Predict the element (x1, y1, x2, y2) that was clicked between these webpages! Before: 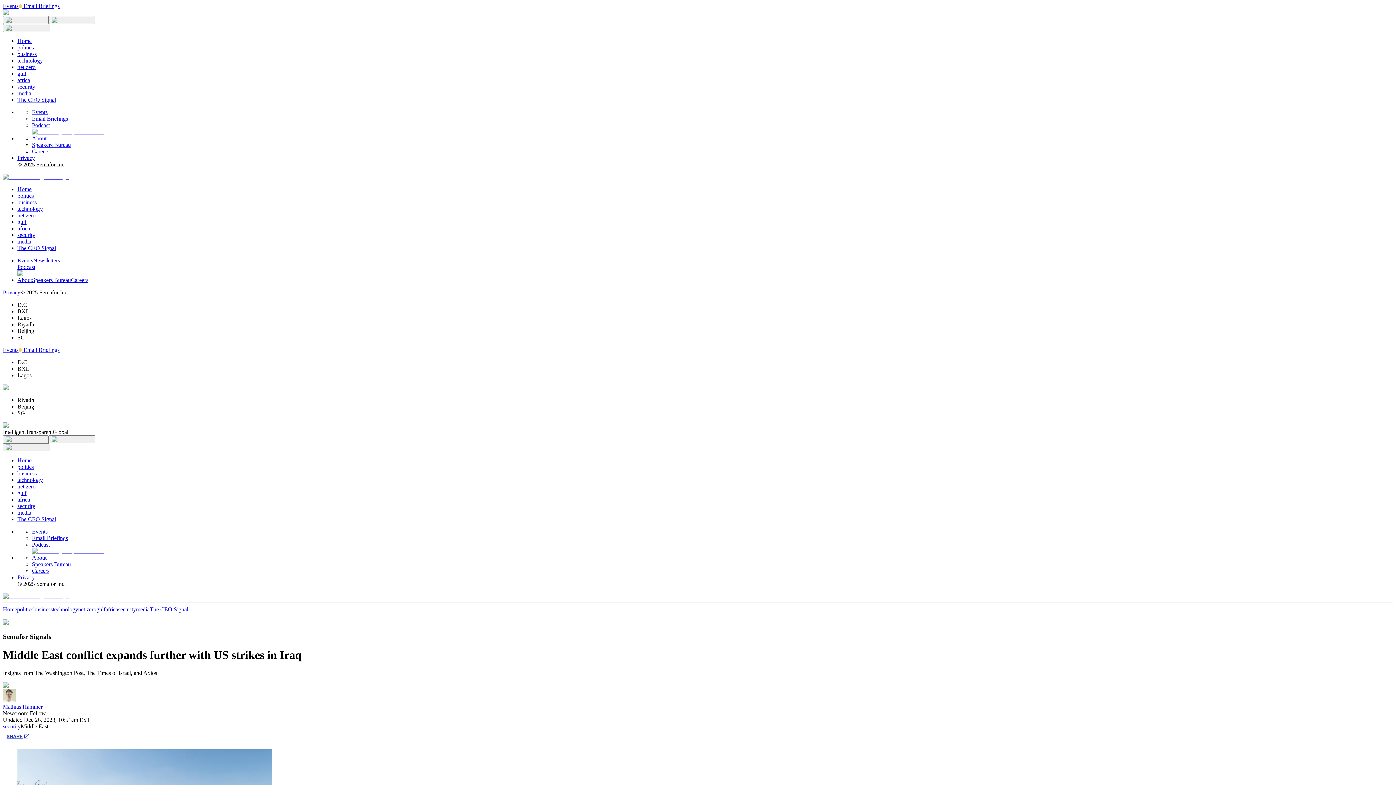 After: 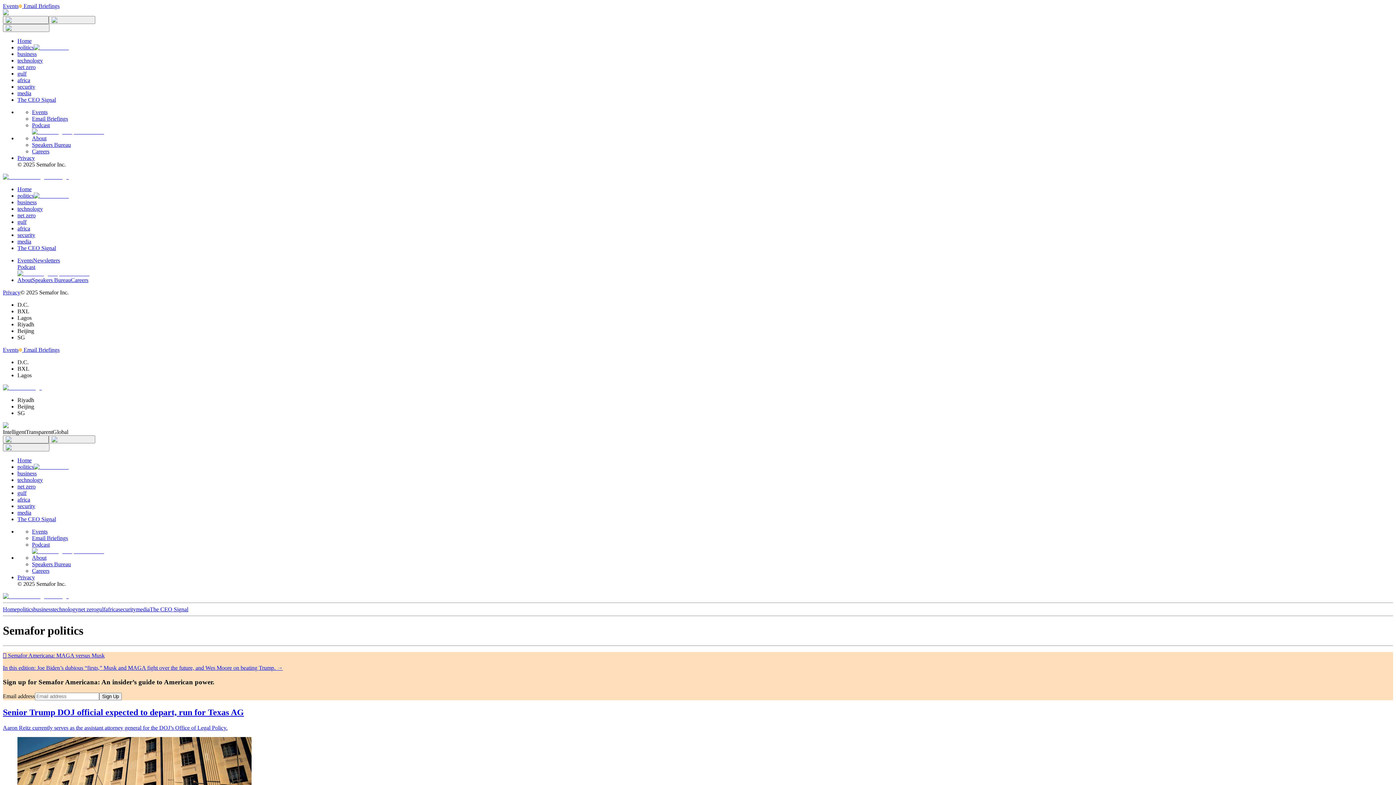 Action: bbox: (17, 606, 33, 612) label: politics